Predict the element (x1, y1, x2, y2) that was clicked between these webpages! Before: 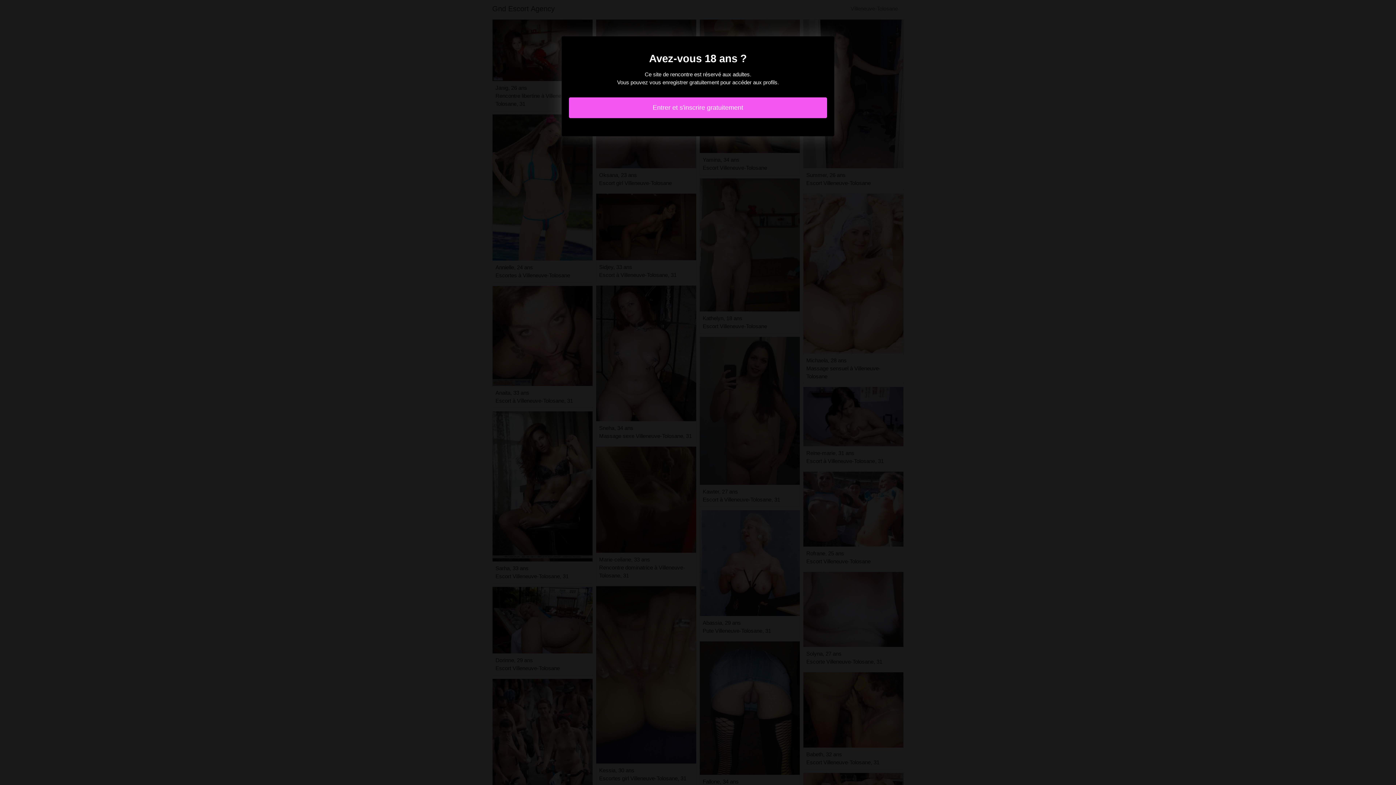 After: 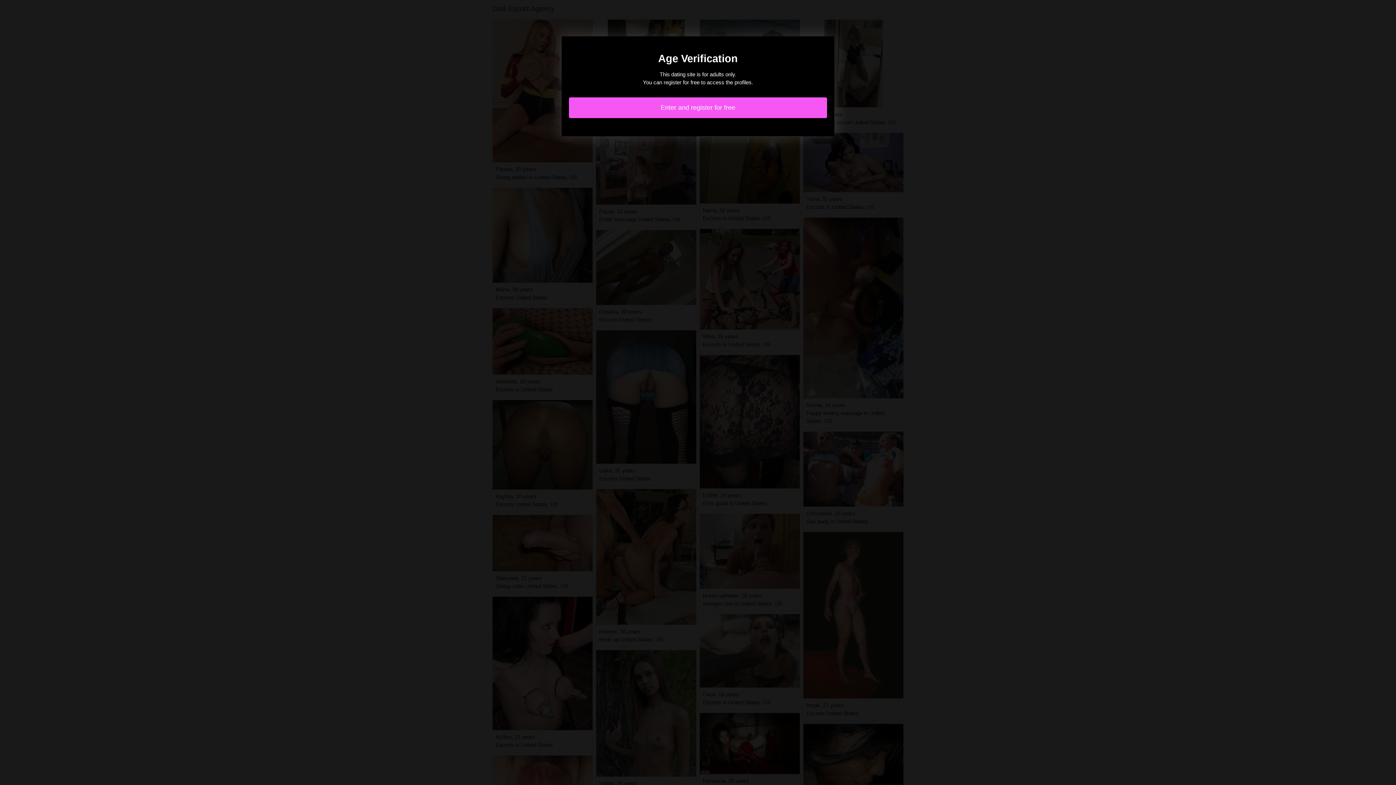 Action: bbox: (569, 97, 827, 118) label: Entrer et s'inscrire gratuitement